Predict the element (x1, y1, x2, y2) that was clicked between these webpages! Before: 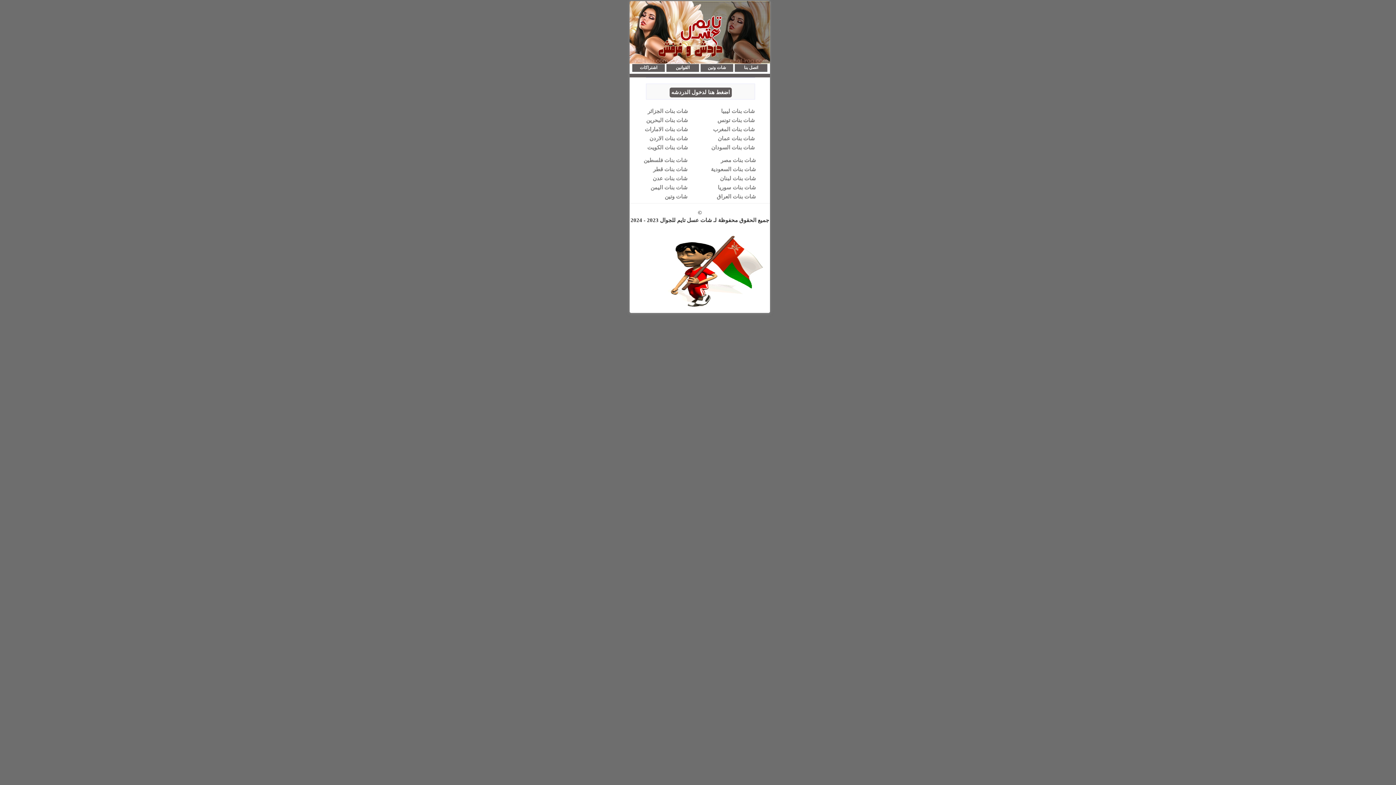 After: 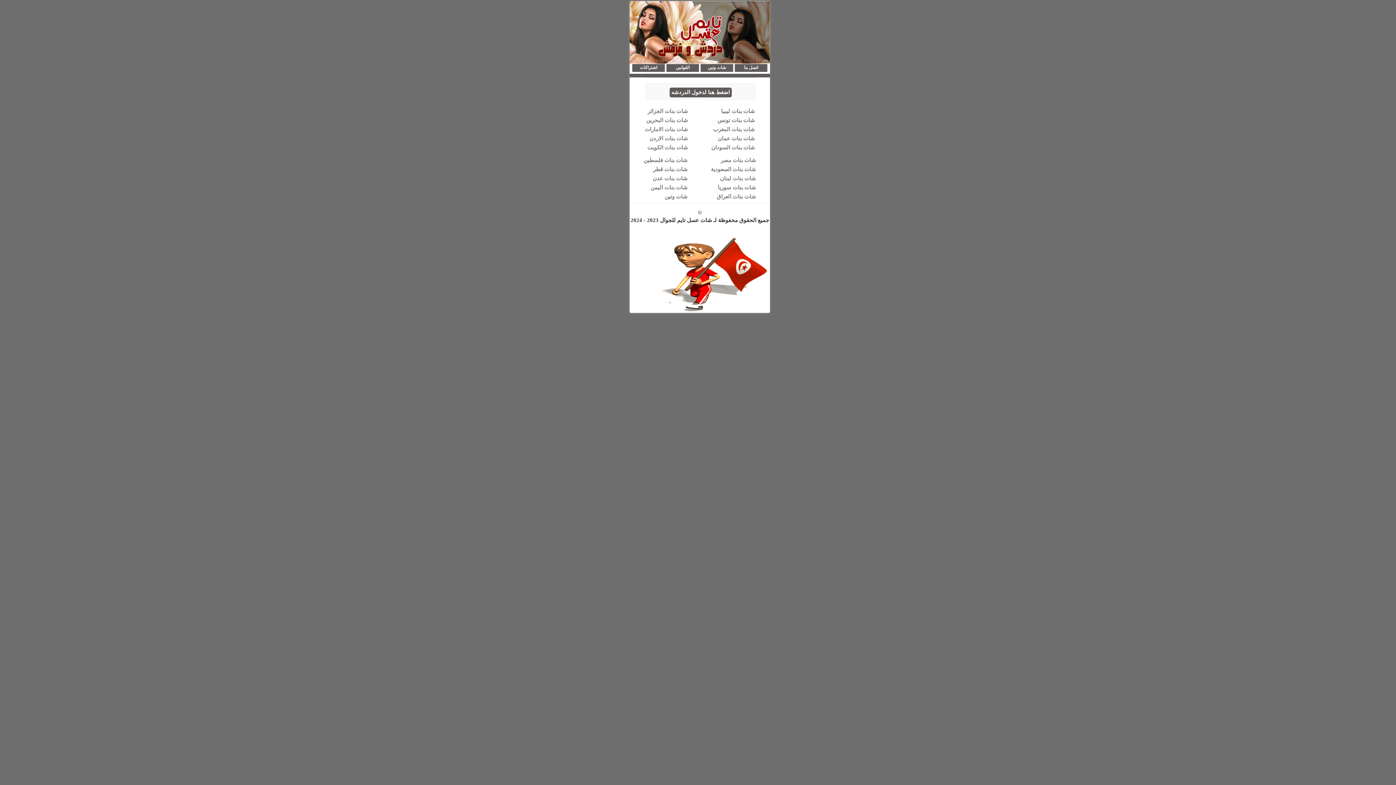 Action: bbox: (711, 115, 755, 125) label: شات بنات تونس